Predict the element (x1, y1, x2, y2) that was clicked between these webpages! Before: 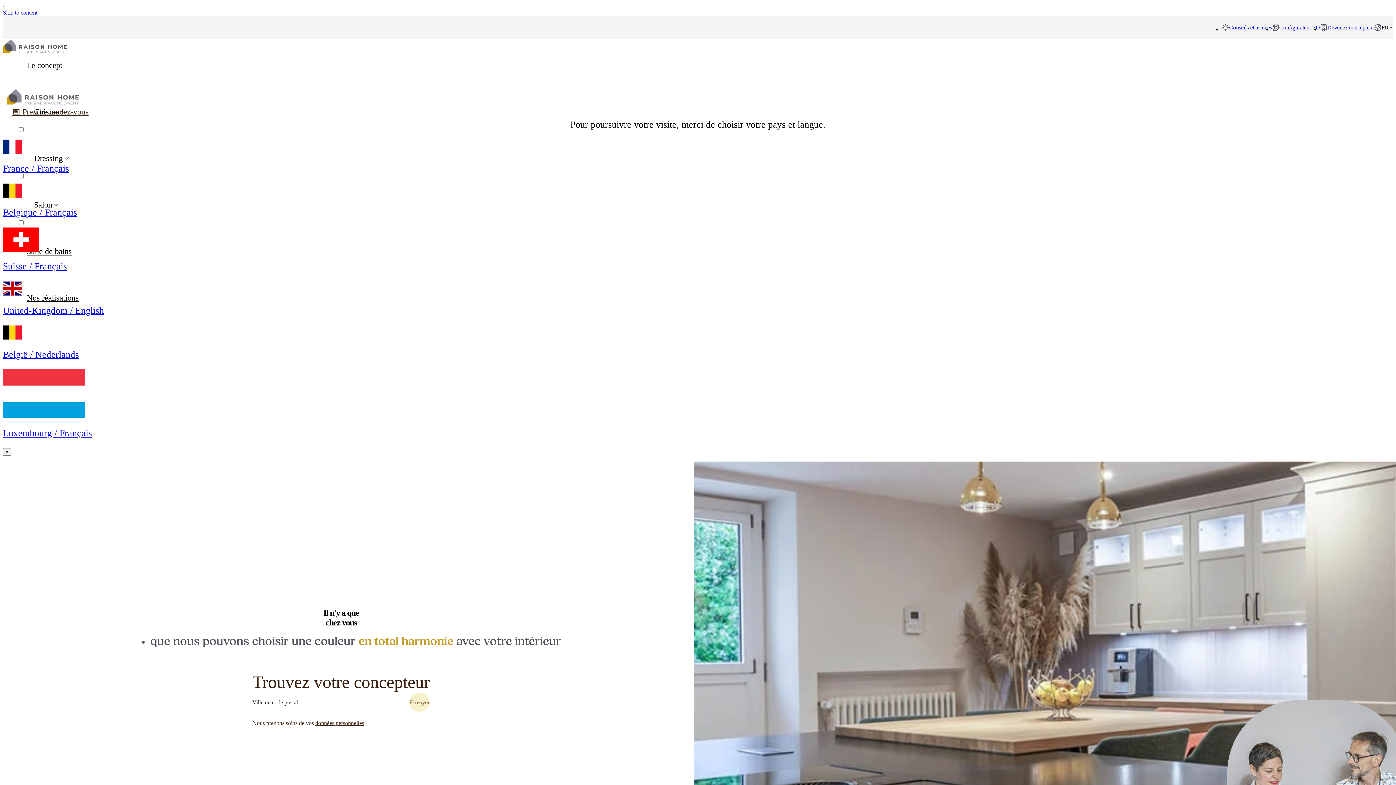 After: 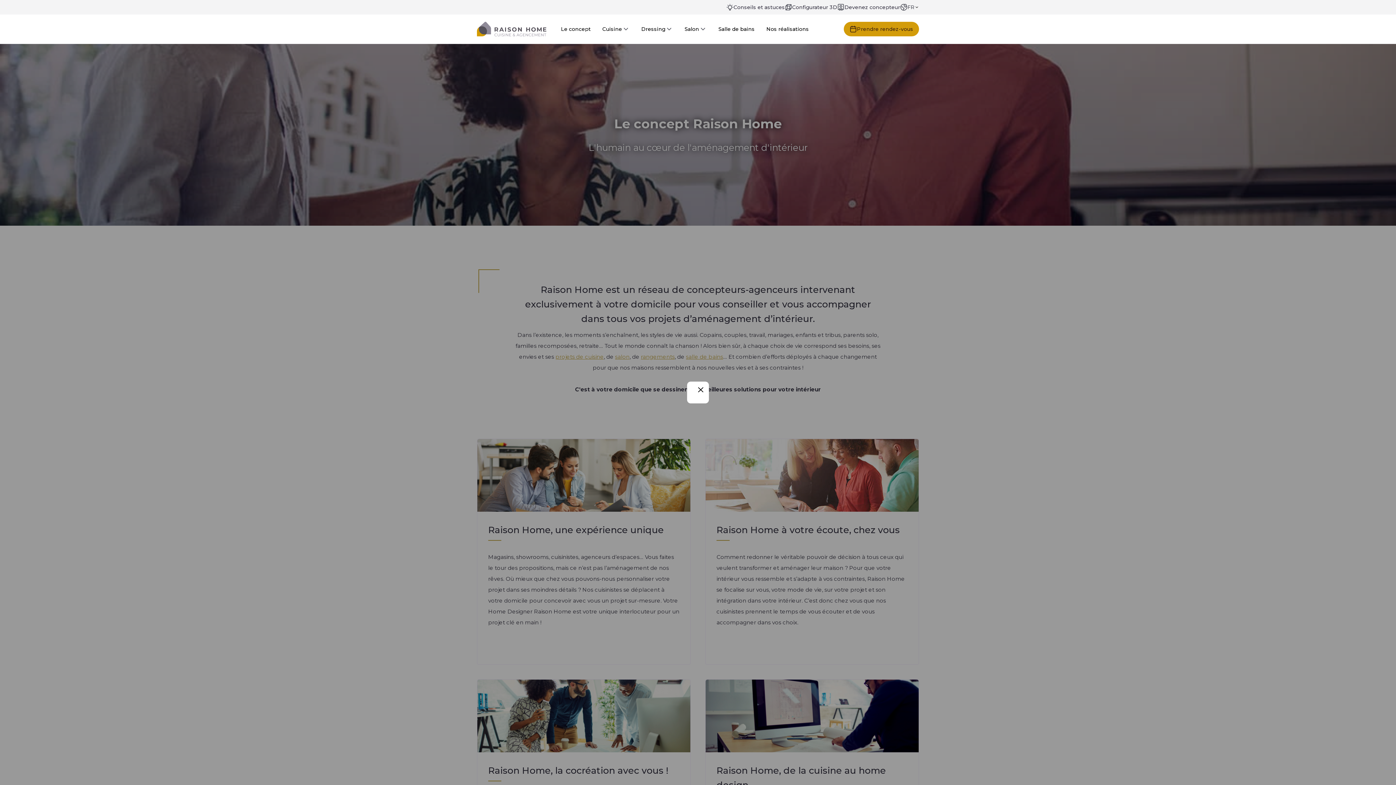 Action: label: Le concept bbox: (17, 59, 71, 106)